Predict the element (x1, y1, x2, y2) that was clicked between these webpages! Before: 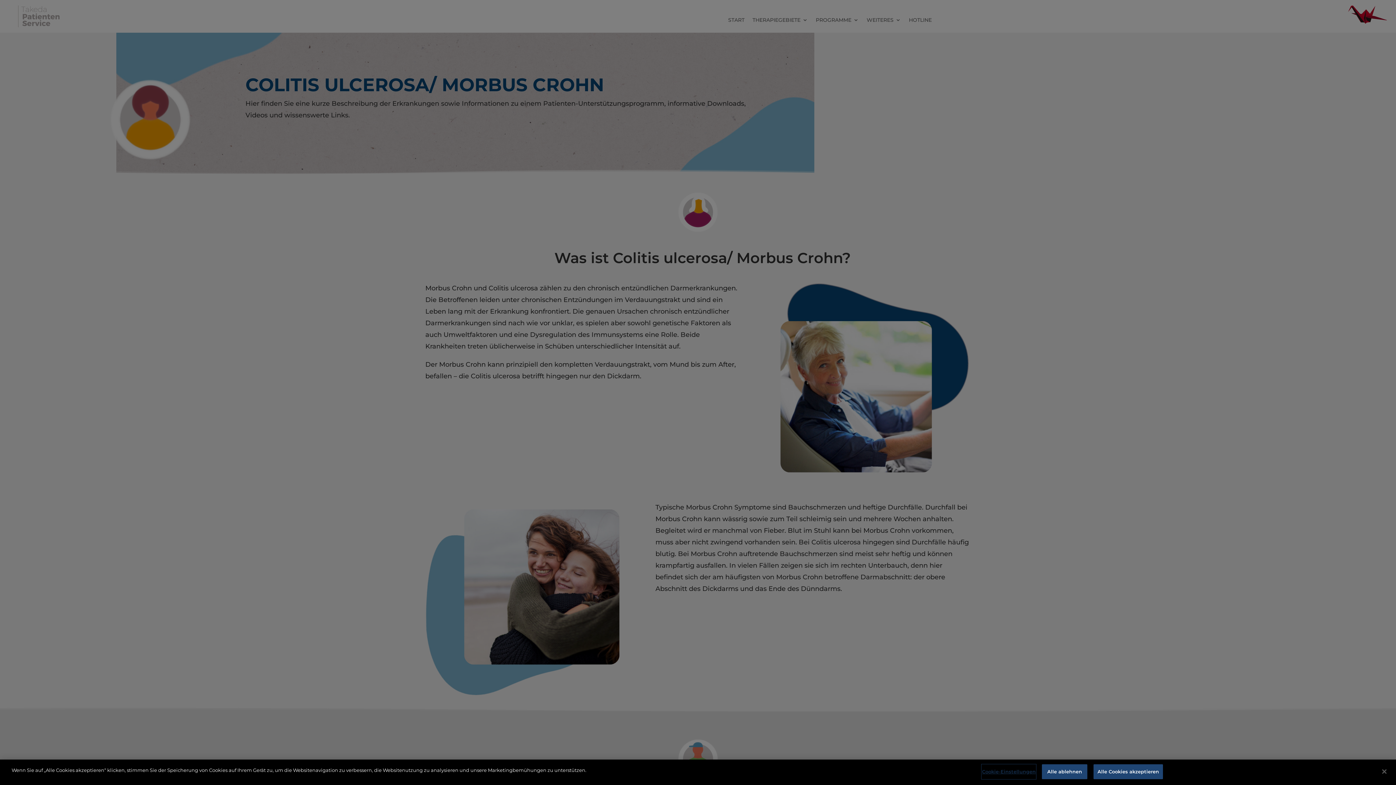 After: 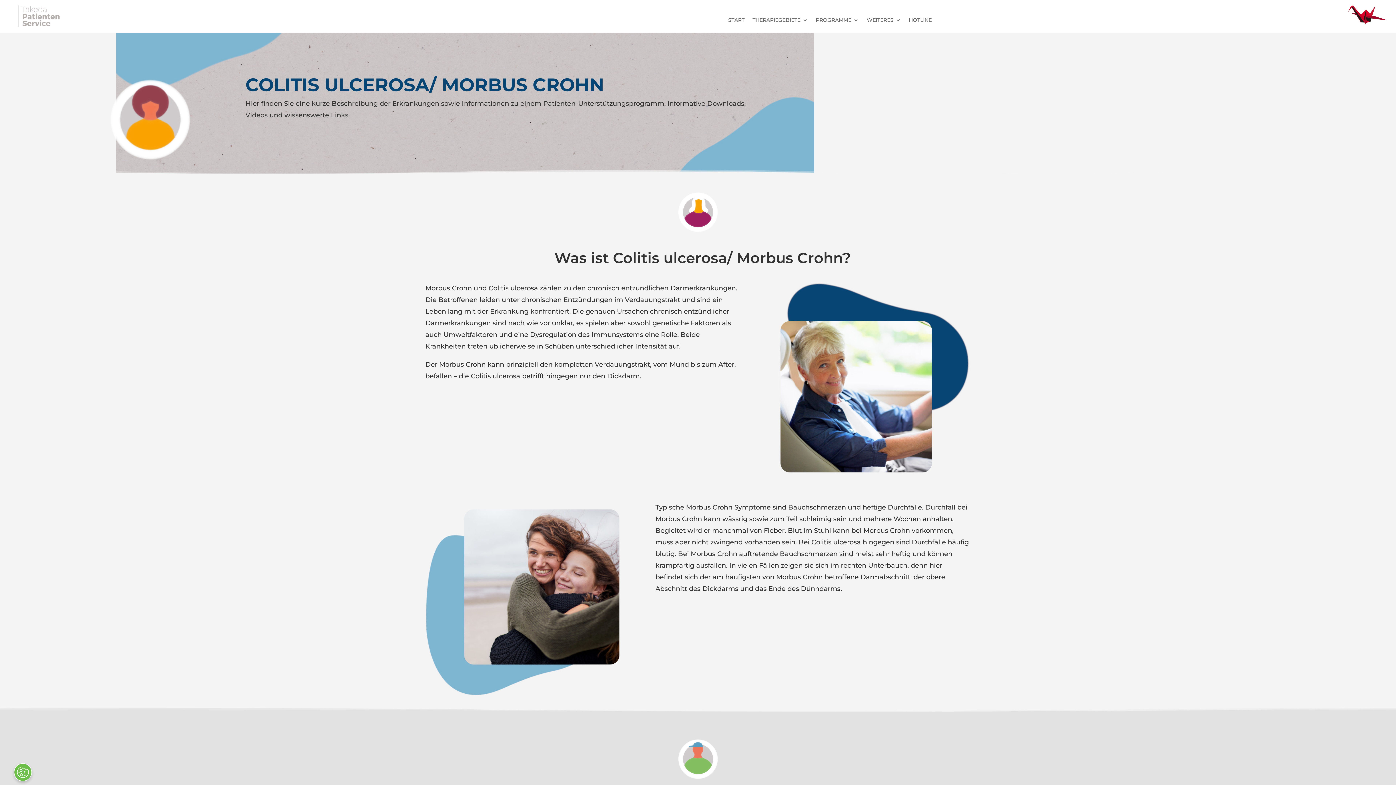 Action: bbox: (1376, 764, 1392, 780) label: Schließen